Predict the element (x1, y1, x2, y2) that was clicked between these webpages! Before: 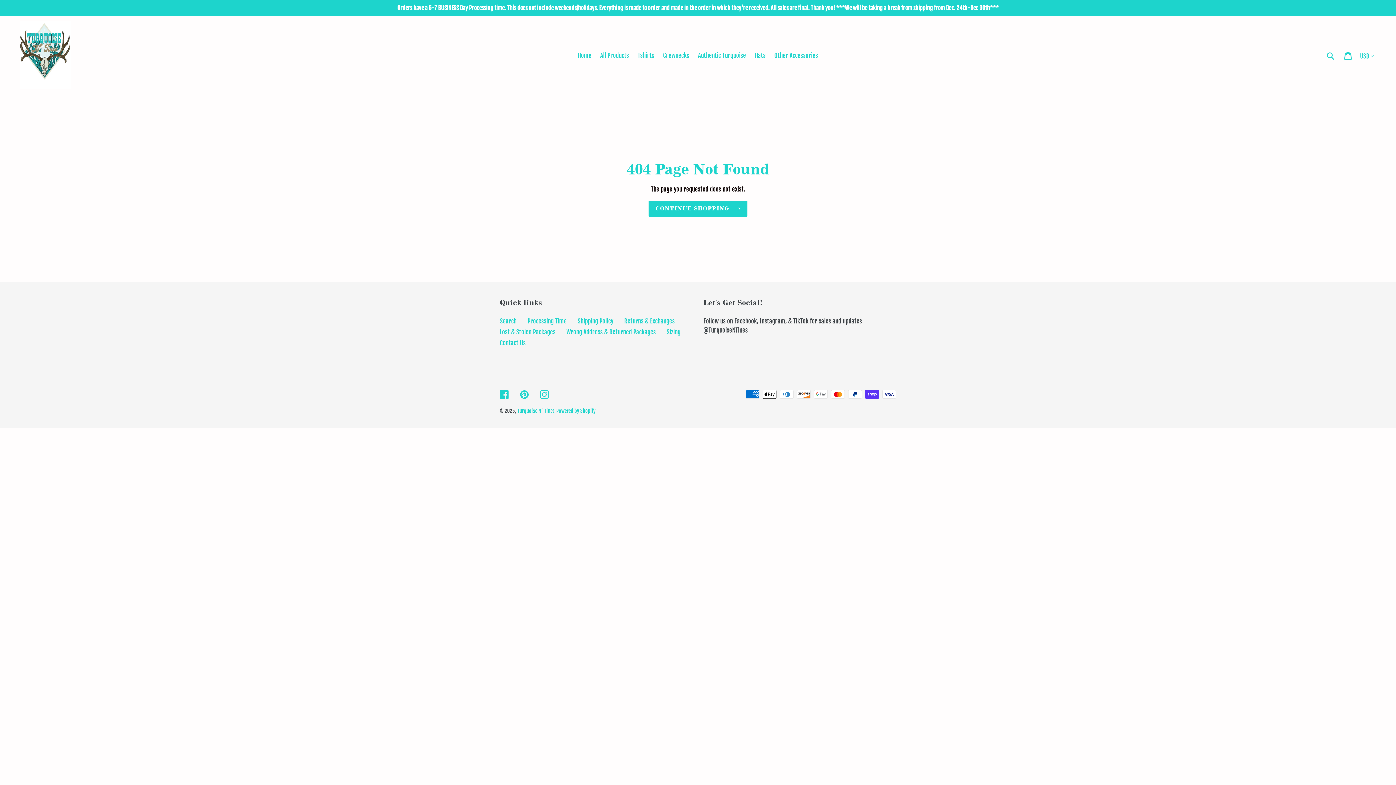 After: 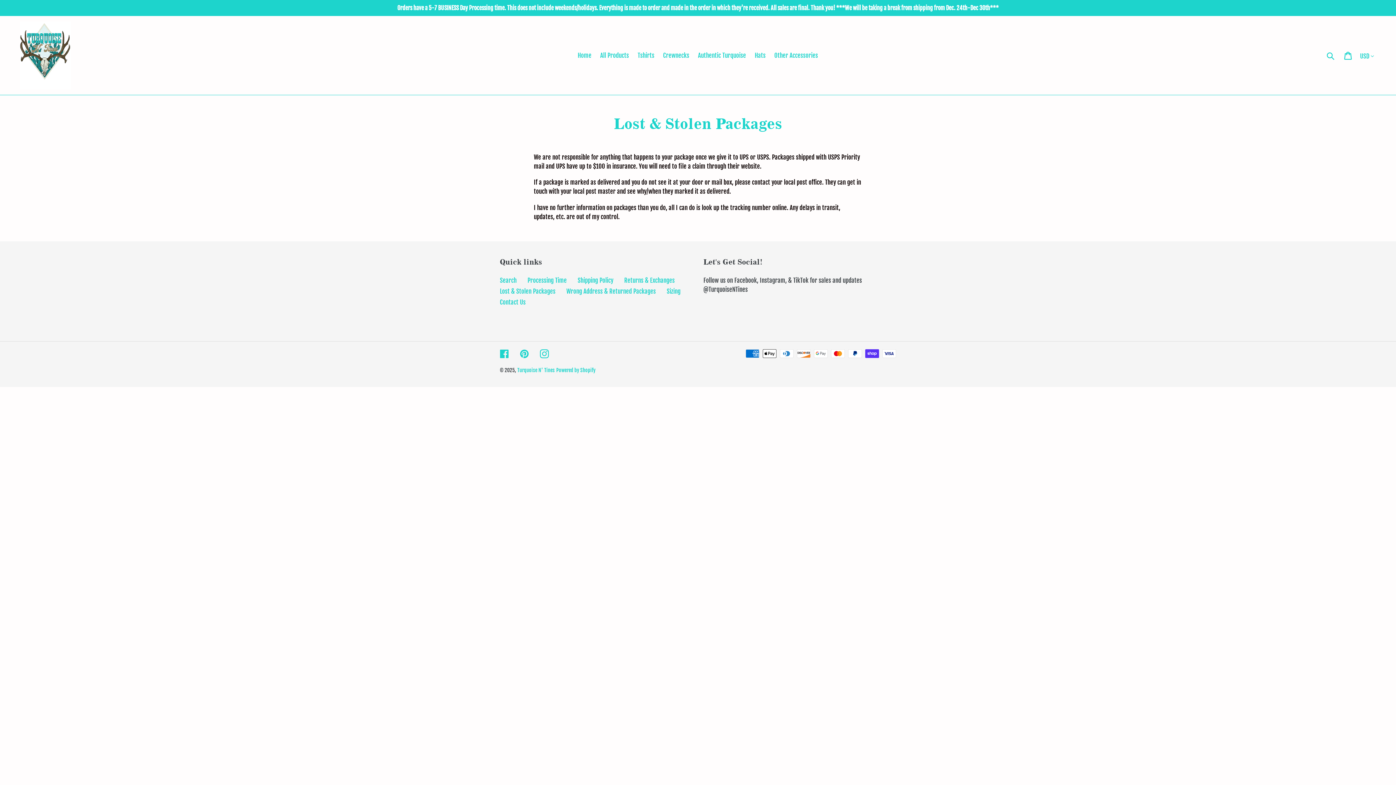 Action: label: Lost & Stolen Packages bbox: (500, 328, 555, 335)